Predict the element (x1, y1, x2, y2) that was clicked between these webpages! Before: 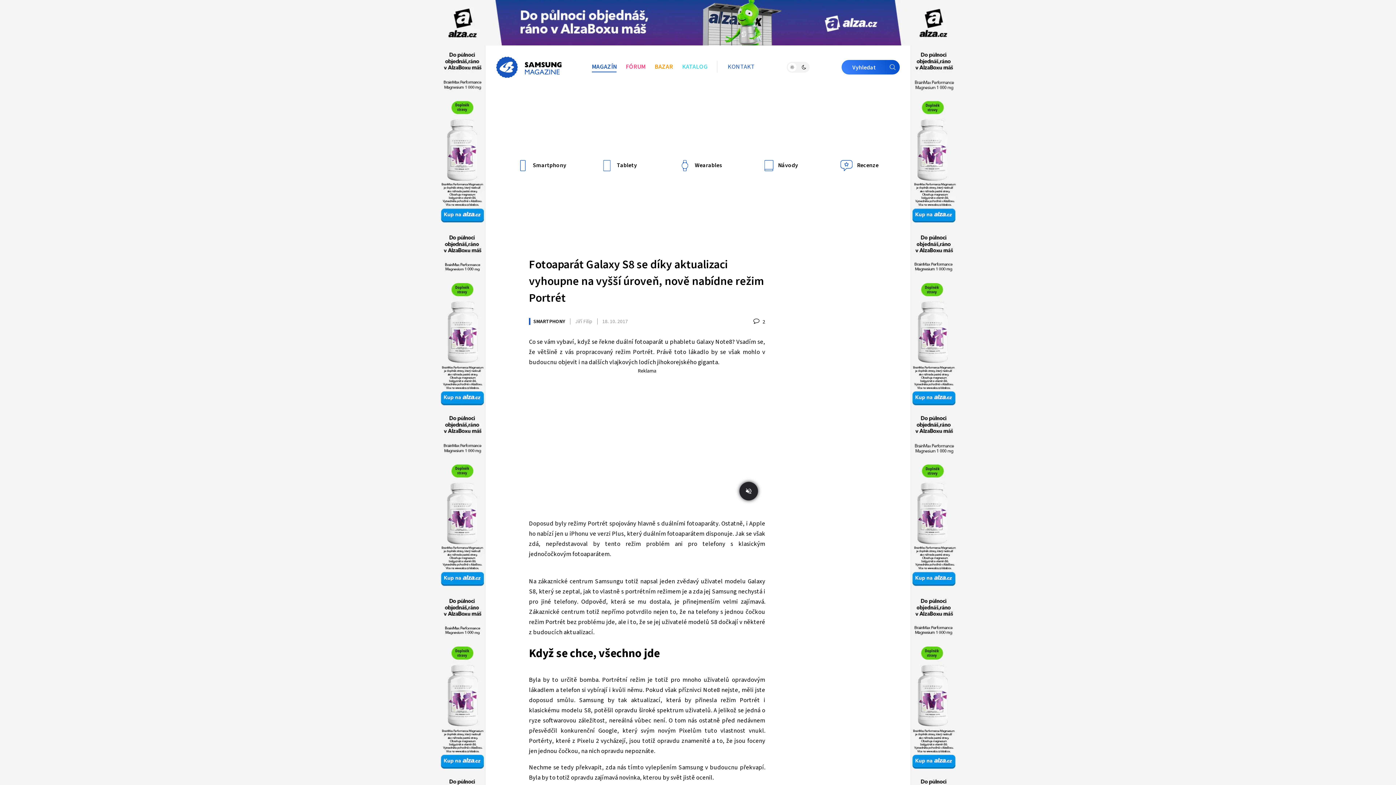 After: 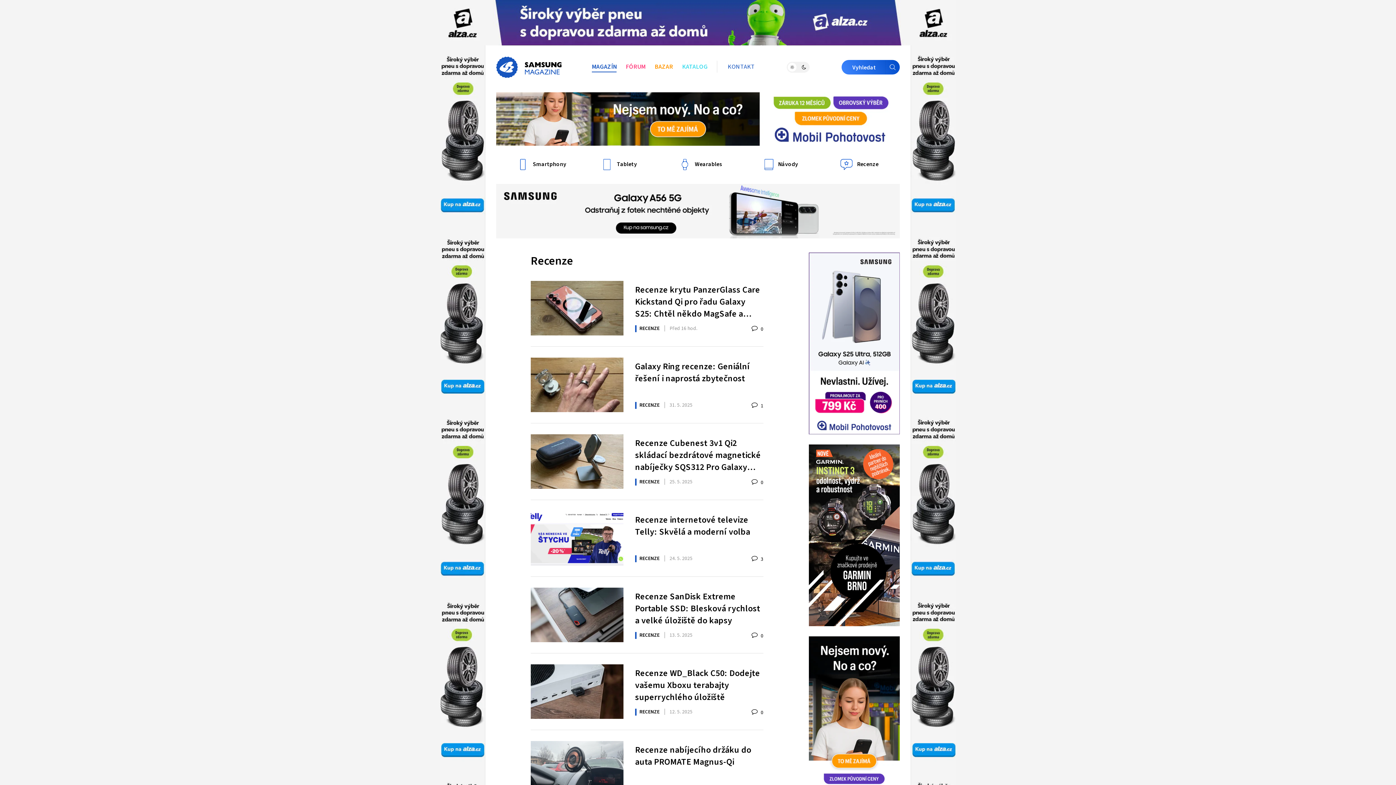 Action: bbox: (840, 154, 878, 177) label:  Recenze